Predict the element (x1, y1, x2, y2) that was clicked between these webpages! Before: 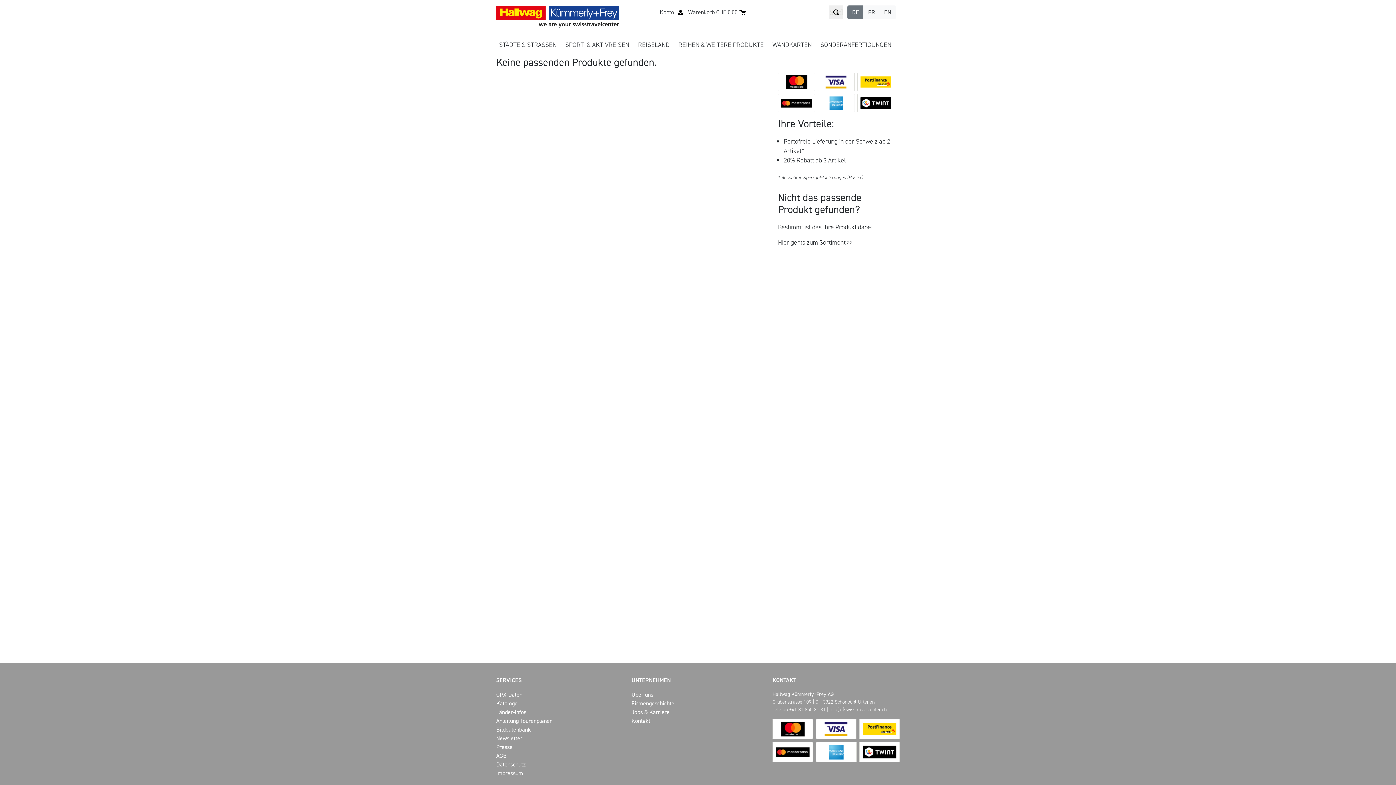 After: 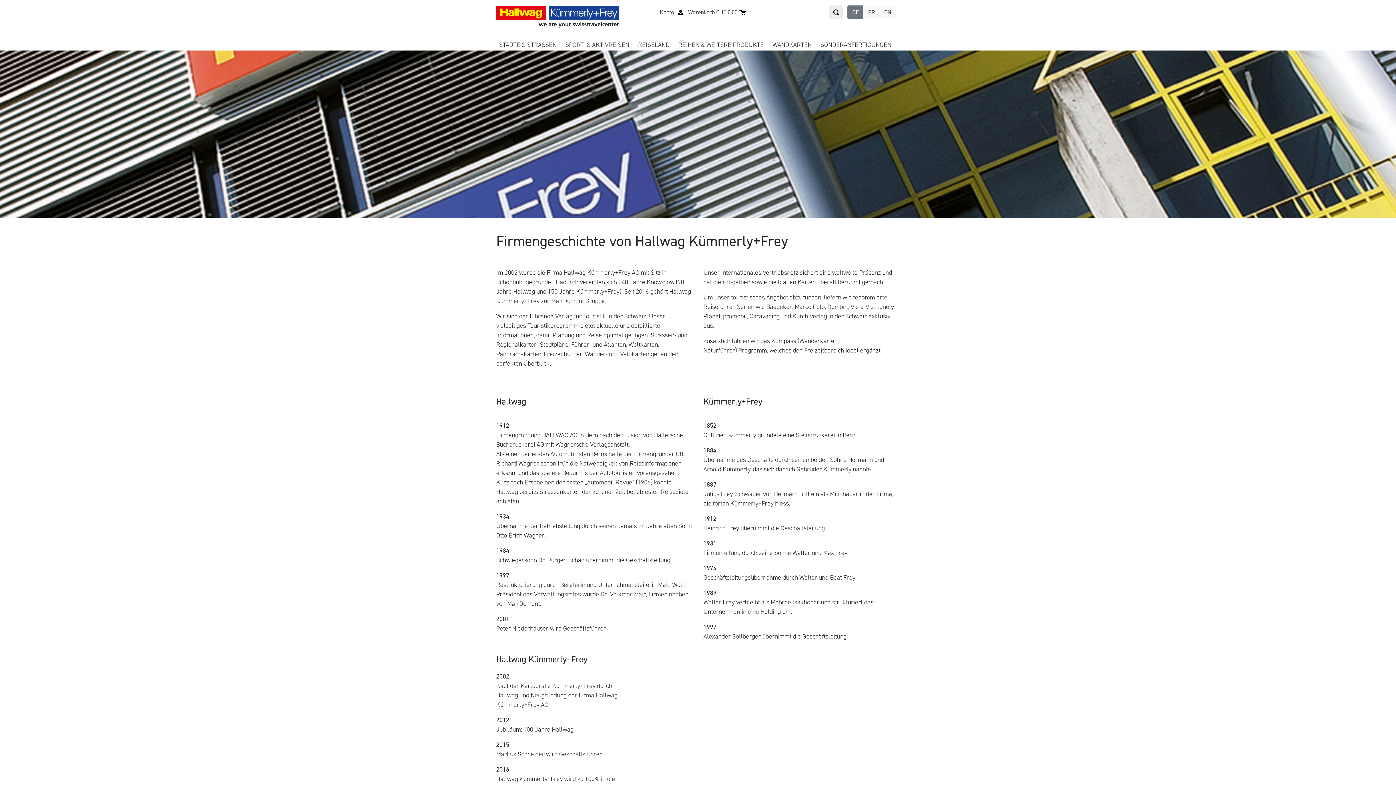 Action: bbox: (631, 700, 674, 707) label: Firmengeschichte